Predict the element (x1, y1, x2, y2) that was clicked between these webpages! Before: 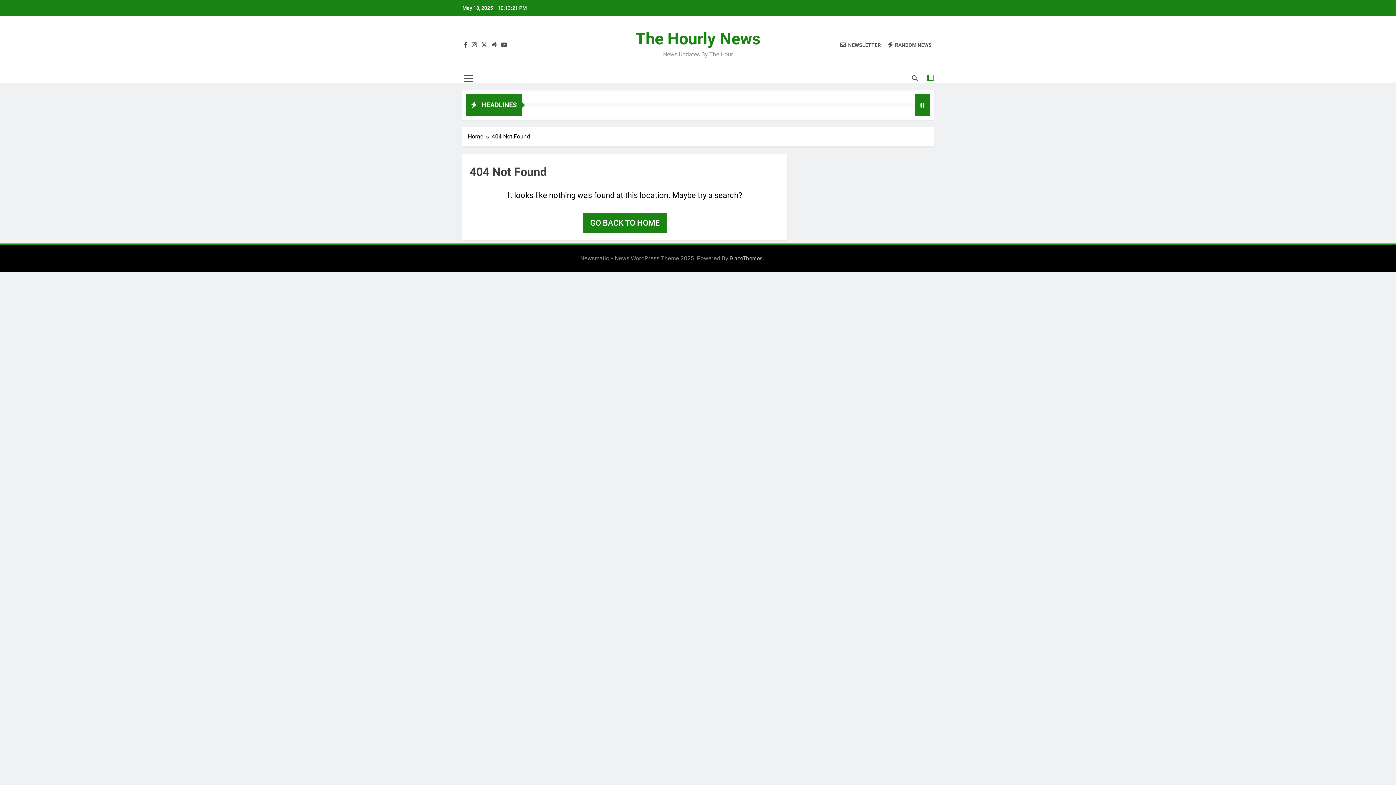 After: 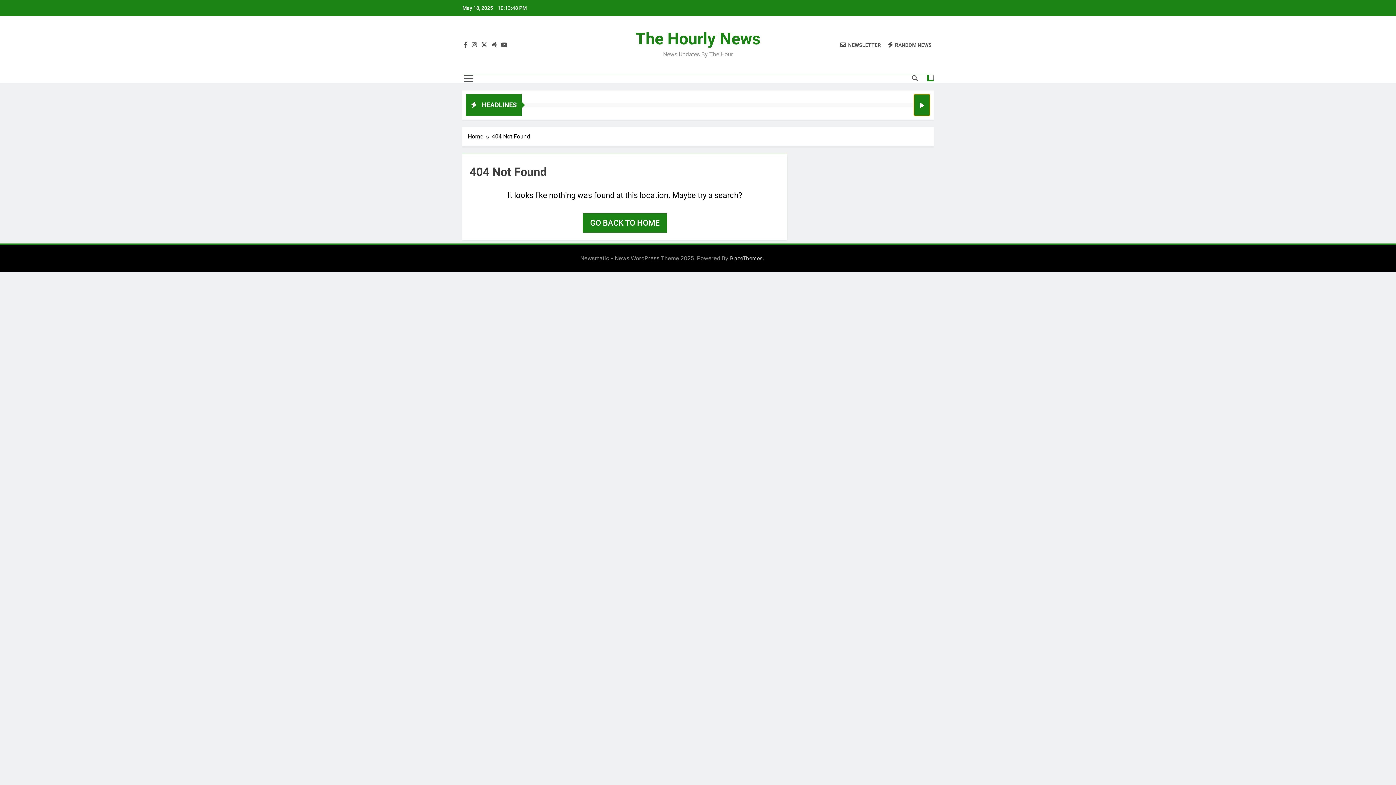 Action: bbox: (914, 94, 930, 115)